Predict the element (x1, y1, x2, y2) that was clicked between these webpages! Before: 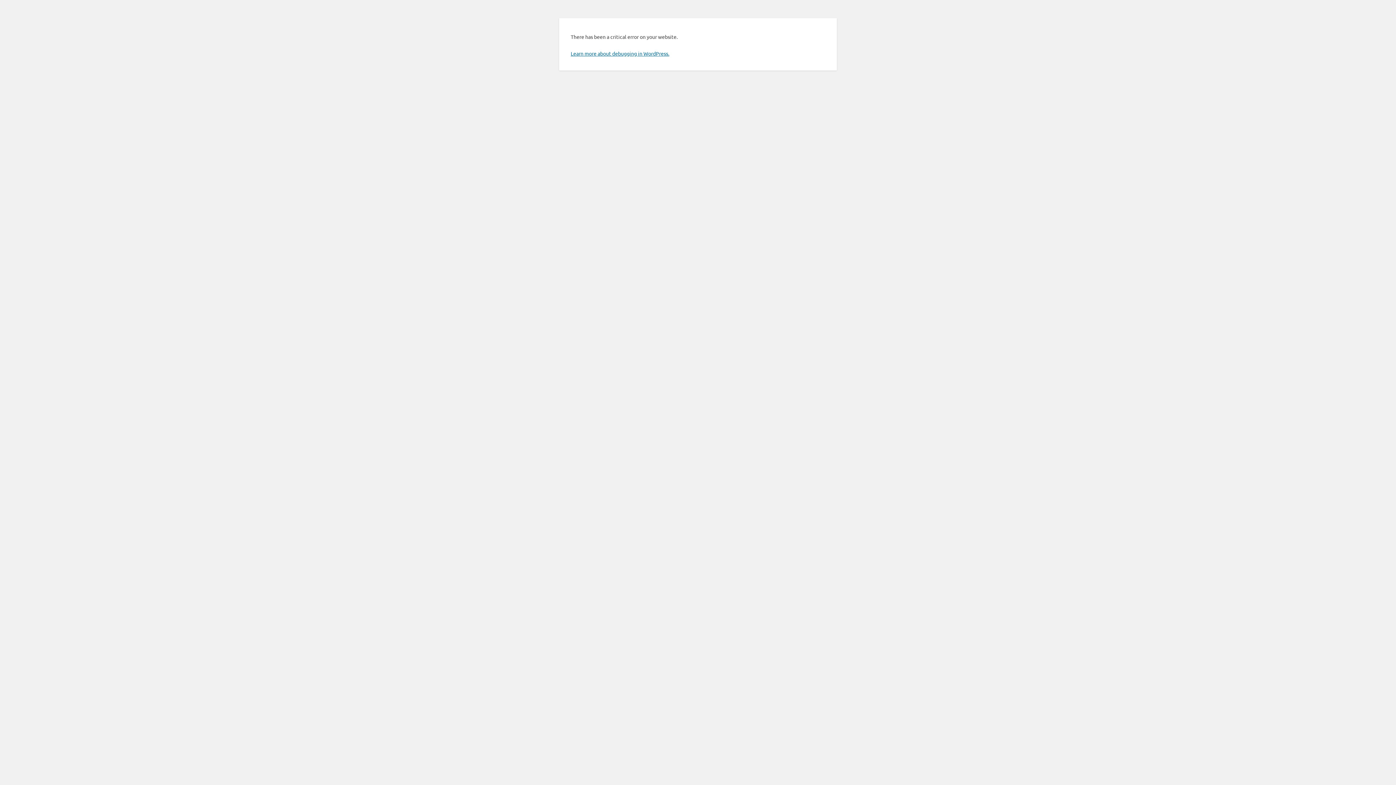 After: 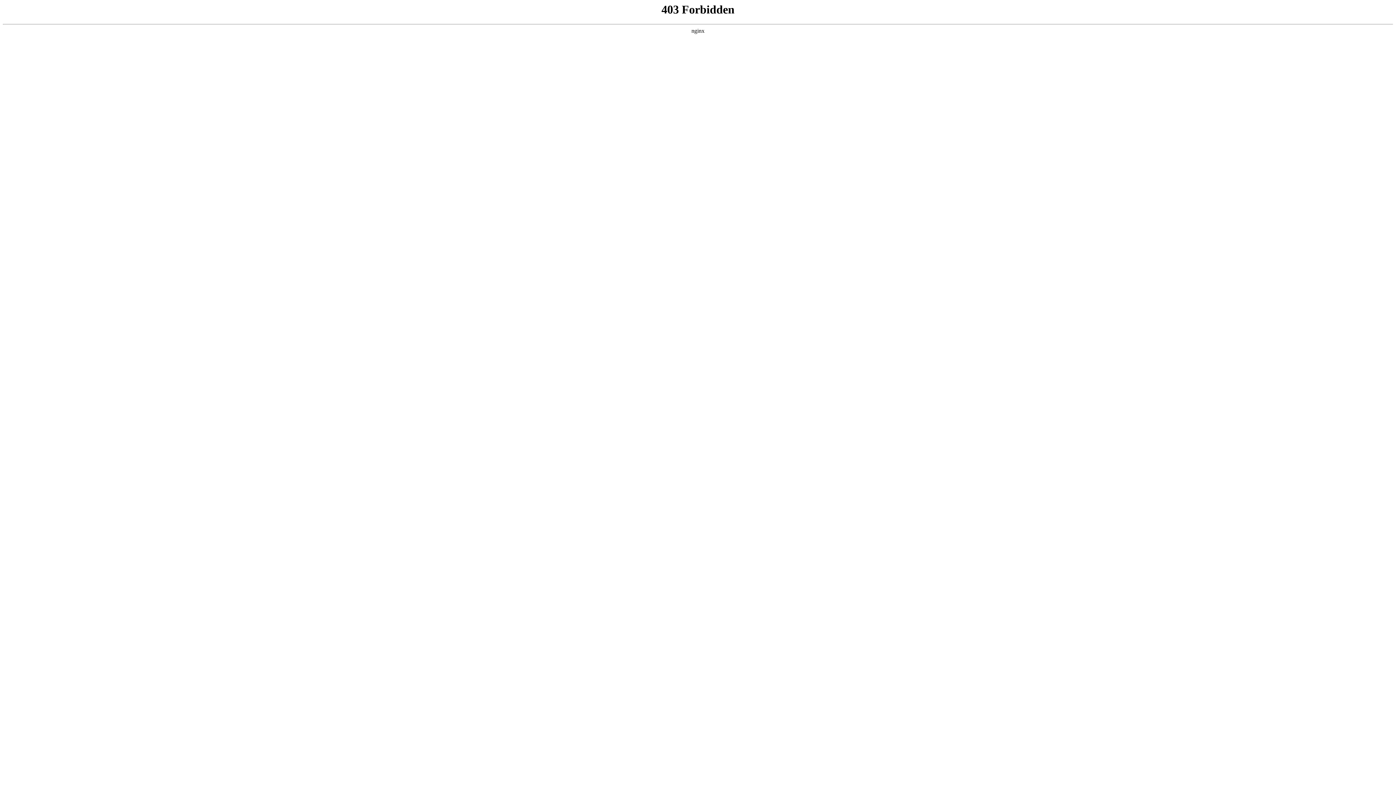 Action: label: Learn more about debugging in WordPress. bbox: (570, 50, 669, 56)